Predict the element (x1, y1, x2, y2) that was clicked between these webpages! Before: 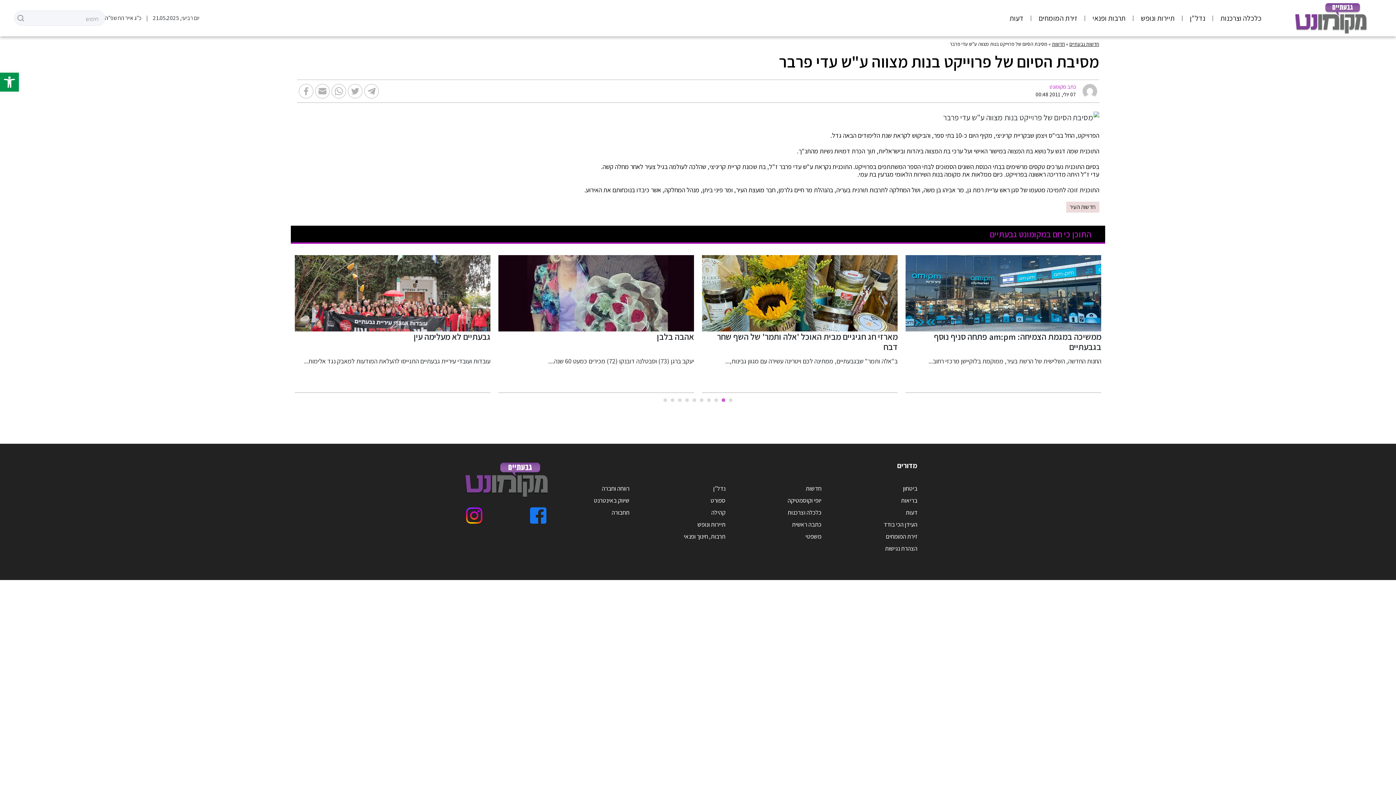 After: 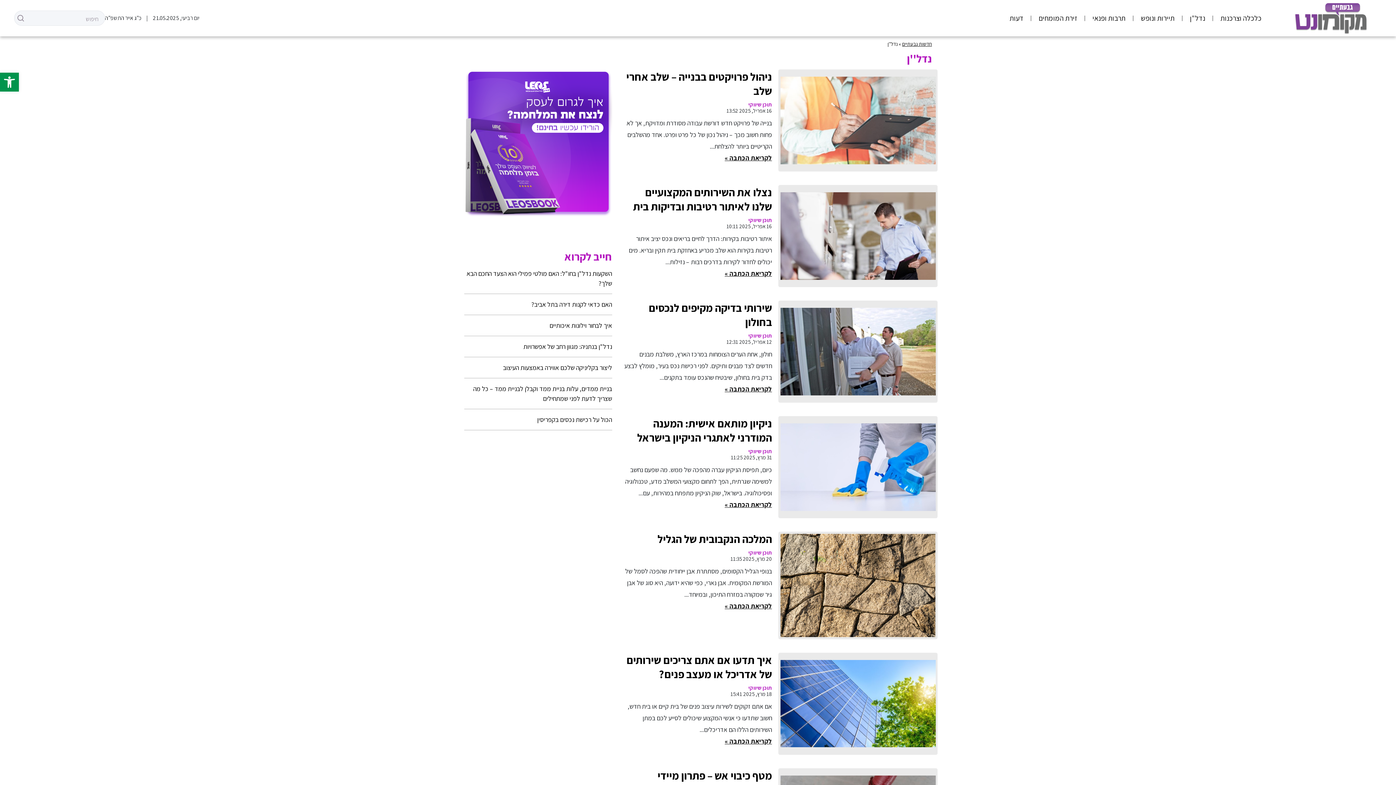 Action: bbox: (1184, 10, 1210, 25) label: נדל"ן